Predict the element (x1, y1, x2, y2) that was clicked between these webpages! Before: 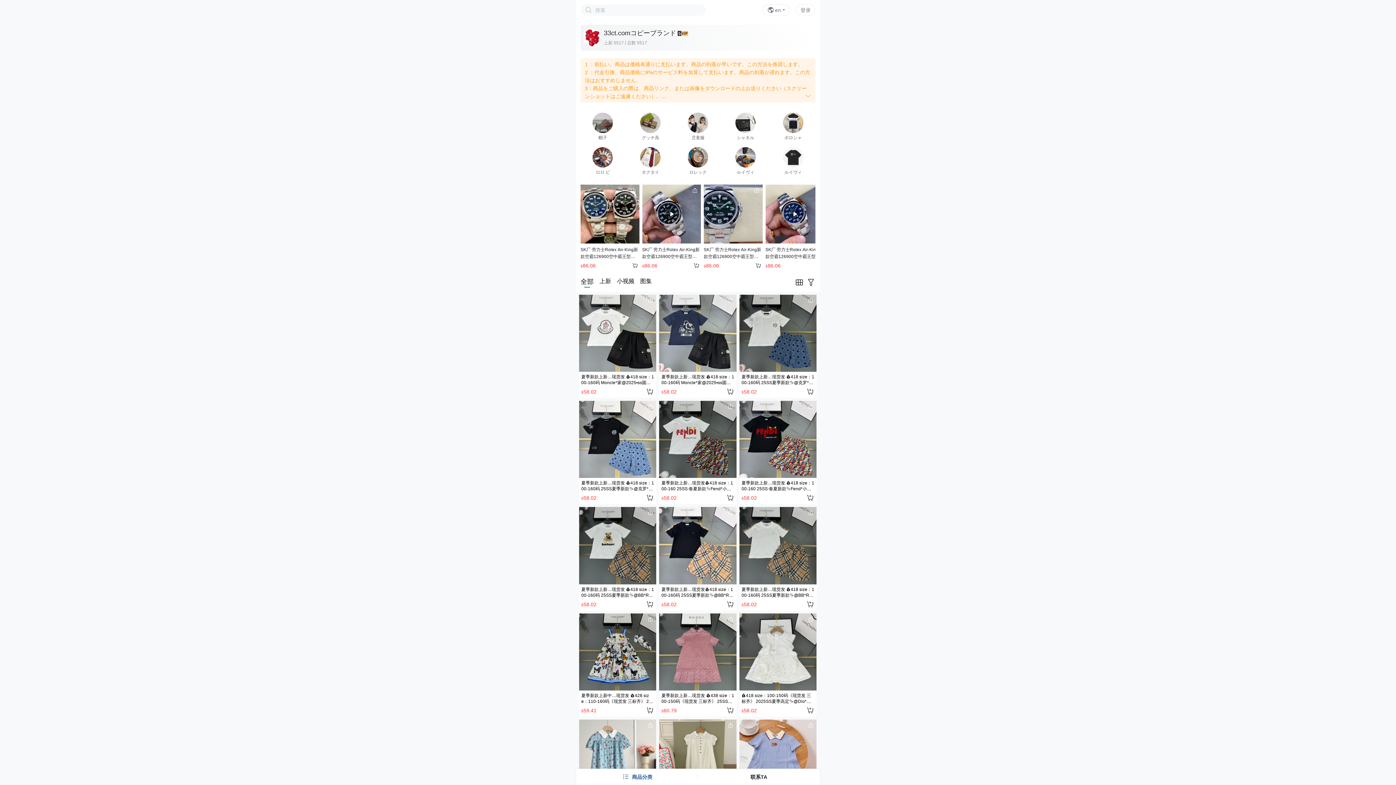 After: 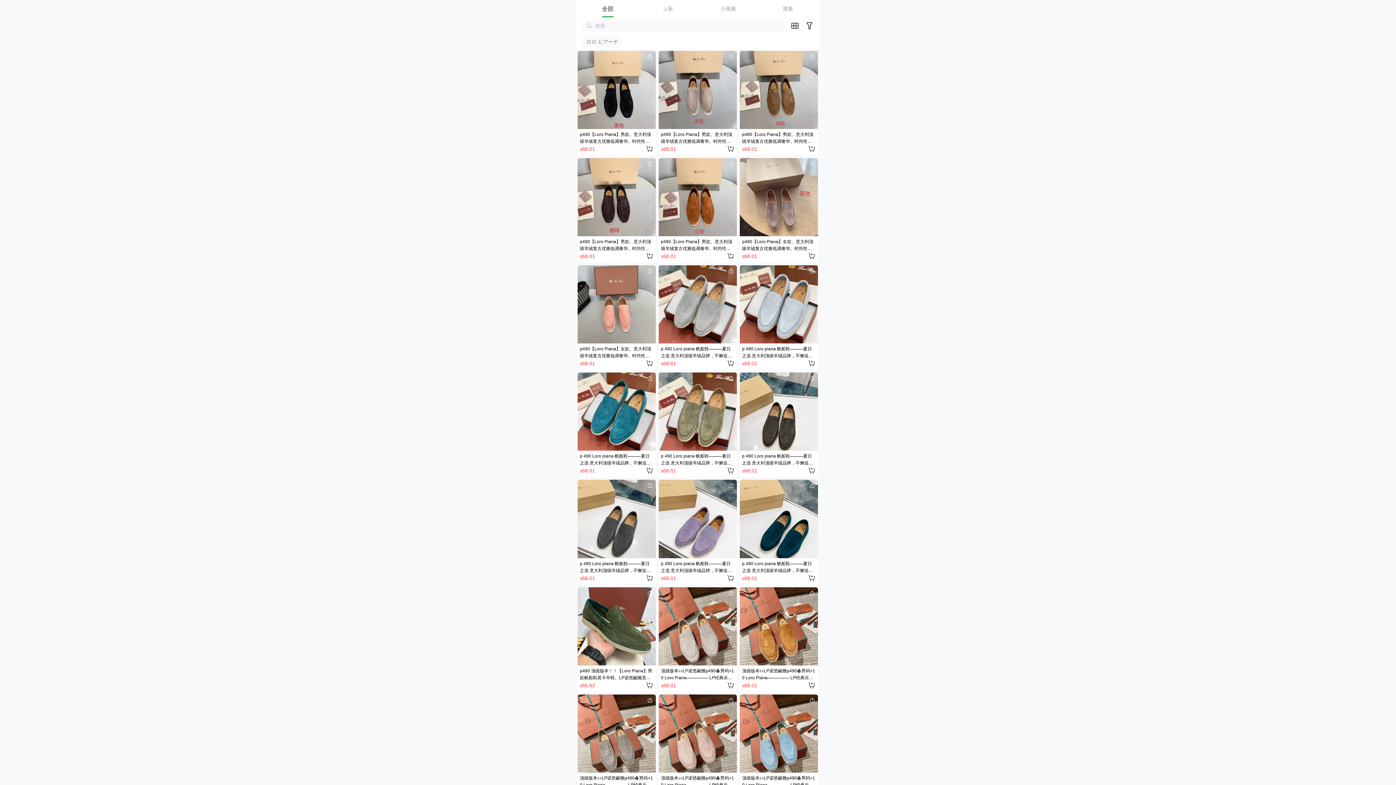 Action: label: ロロ ピ bbox: (579, 147, 626, 176)